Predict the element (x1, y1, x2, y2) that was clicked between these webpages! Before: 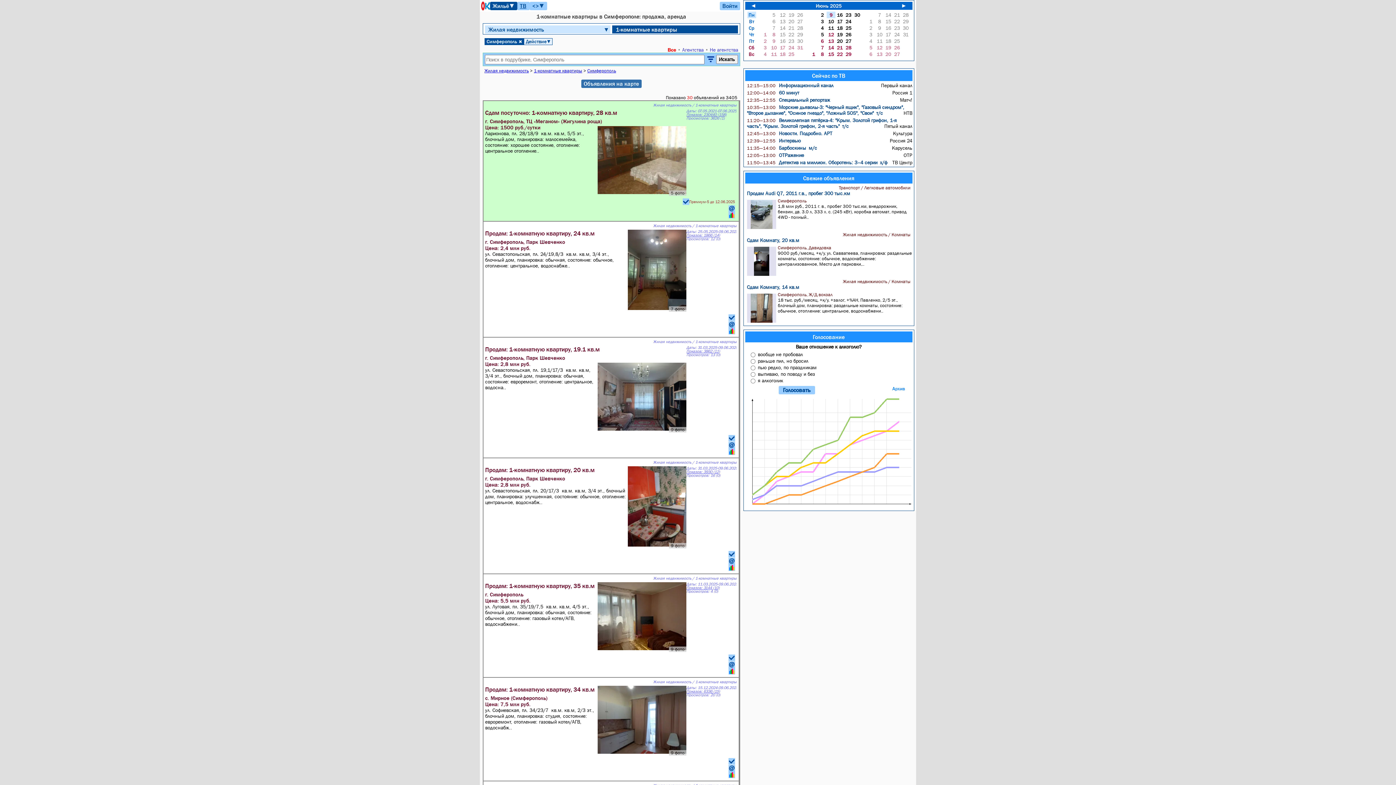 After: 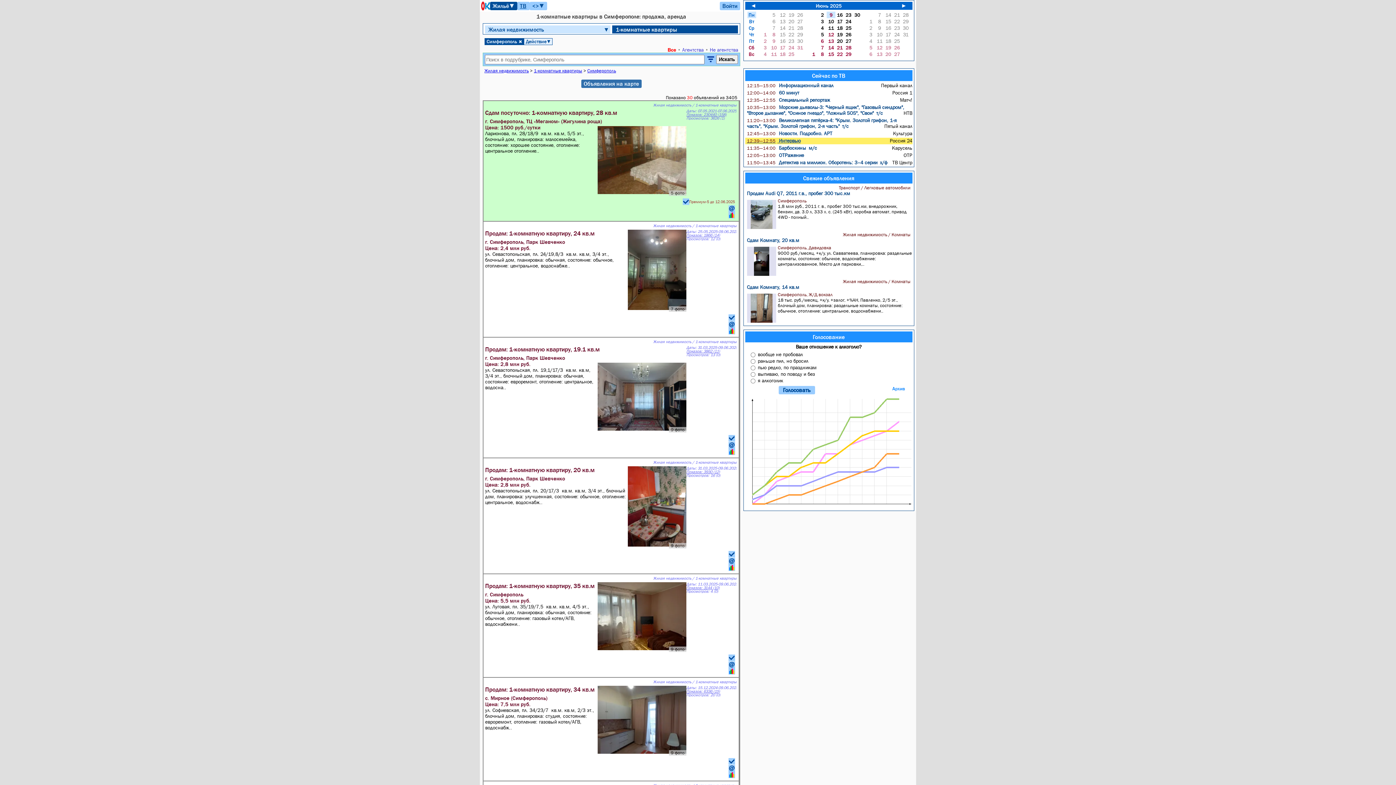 Action: label: 12:39—12:55 Интервью bbox: (747, 137, 800, 143)